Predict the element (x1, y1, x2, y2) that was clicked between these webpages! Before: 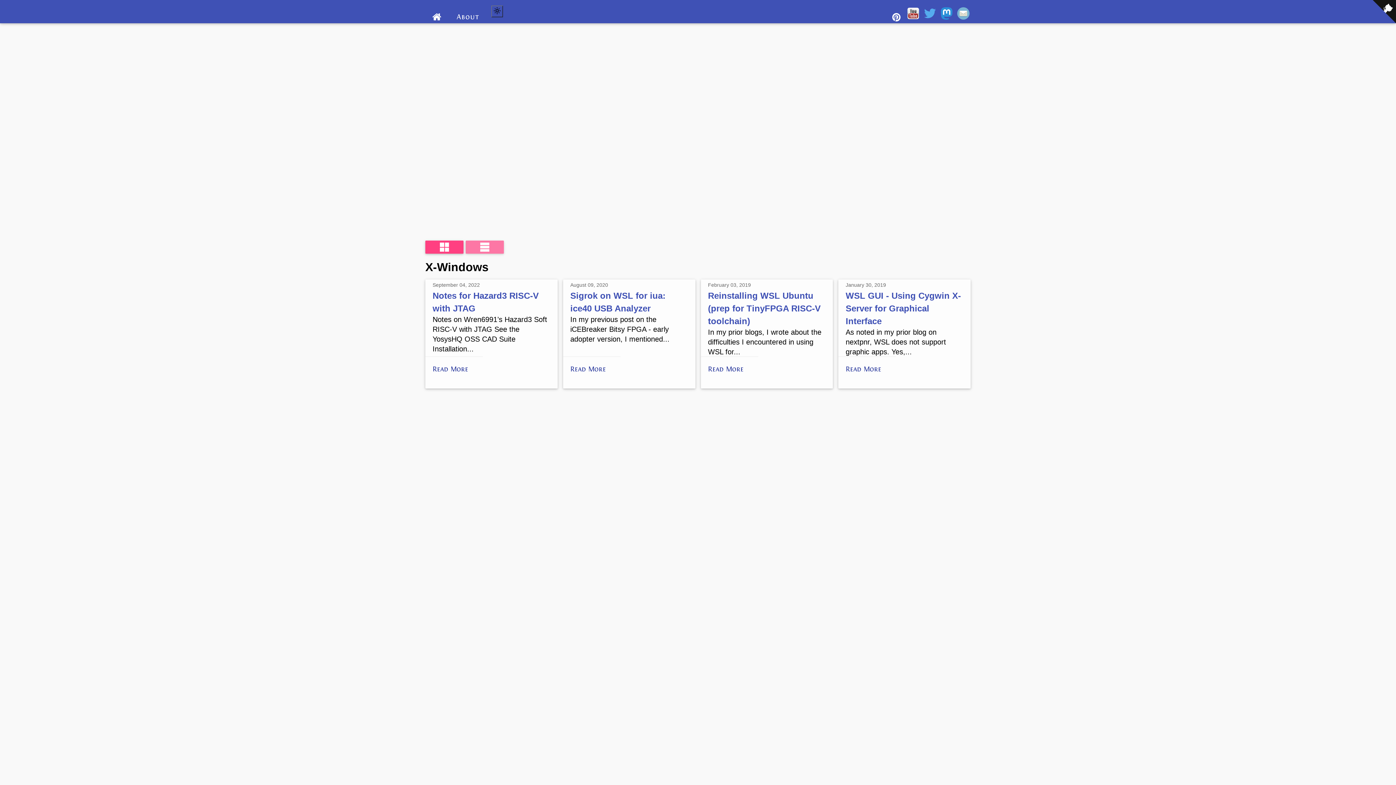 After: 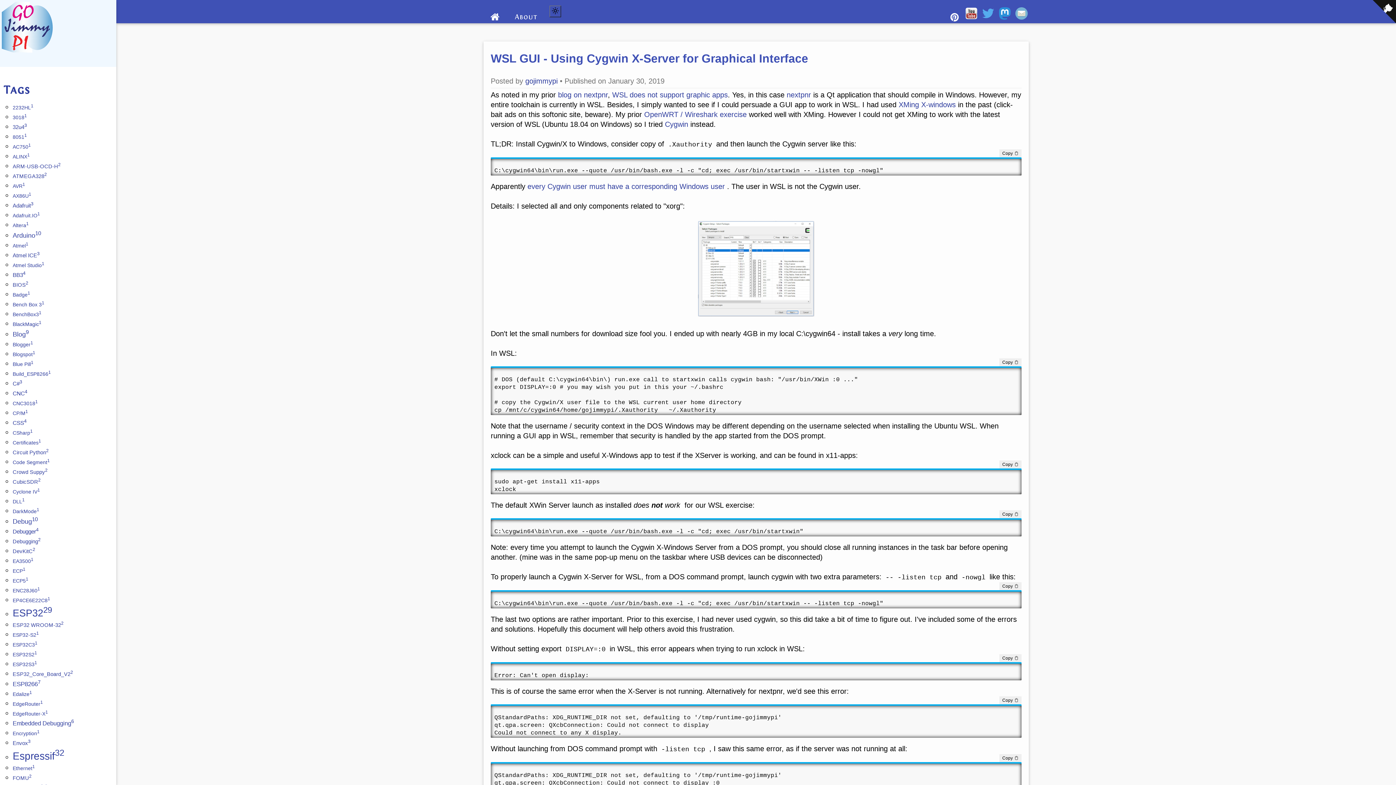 Action: bbox: (845, 365, 881, 373) label: Read More